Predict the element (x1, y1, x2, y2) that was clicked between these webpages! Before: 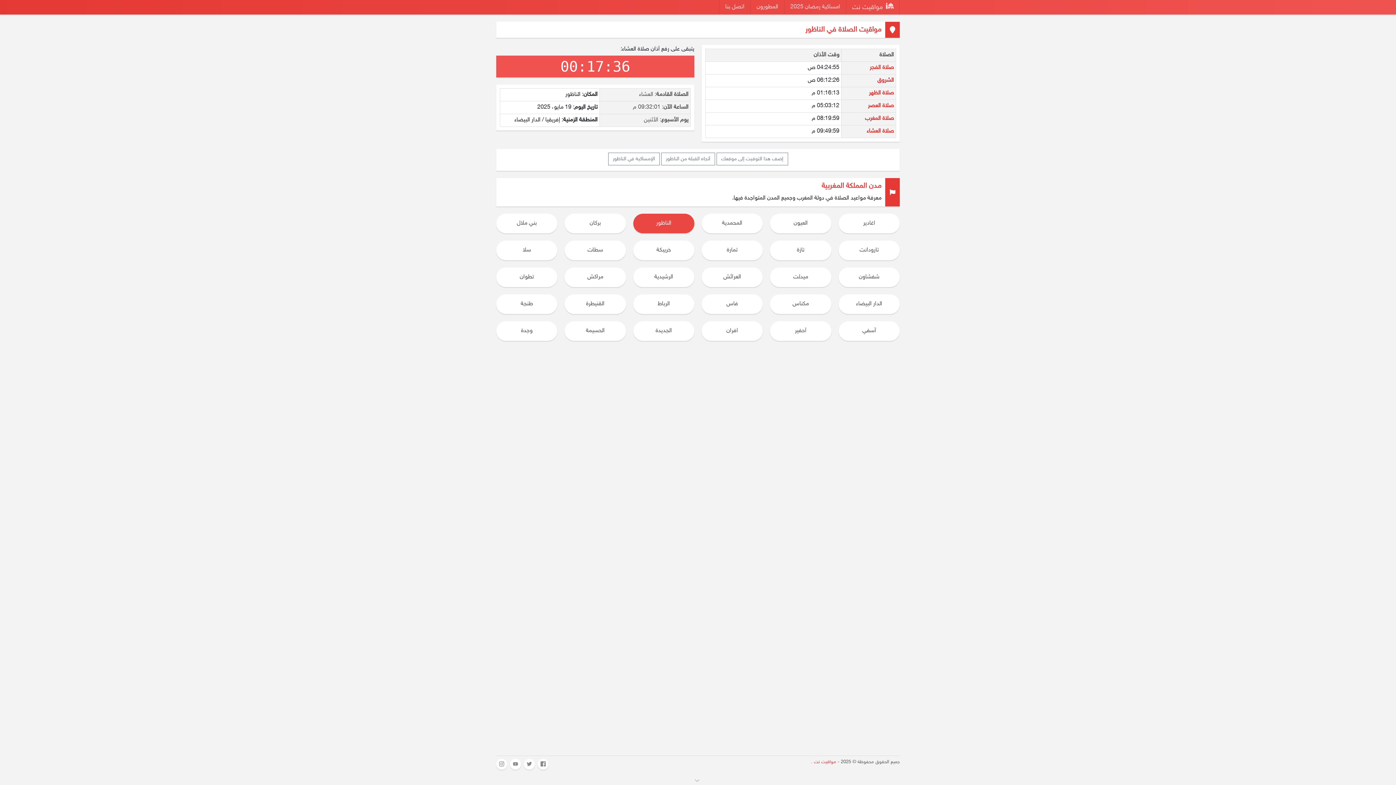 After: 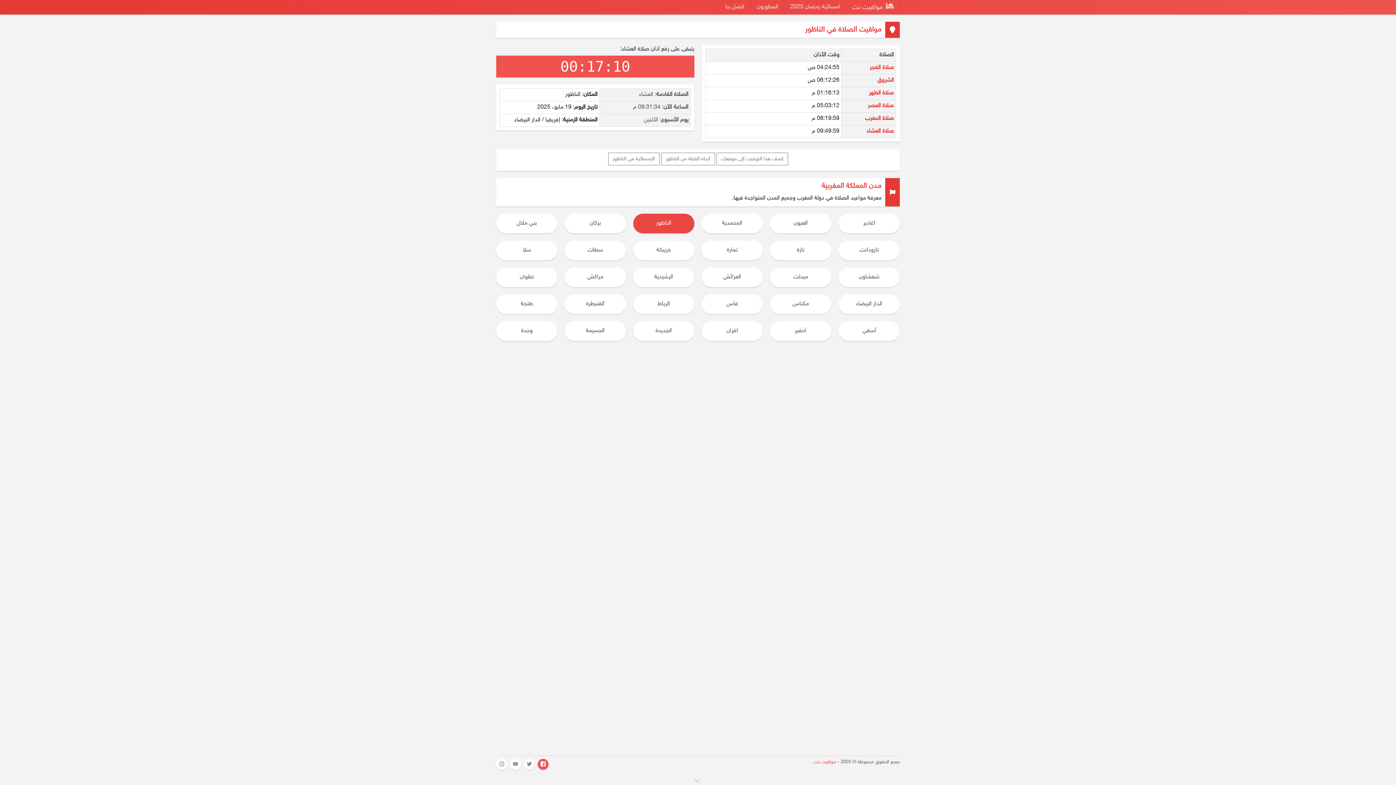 Action: bbox: (537, 759, 548, 770)